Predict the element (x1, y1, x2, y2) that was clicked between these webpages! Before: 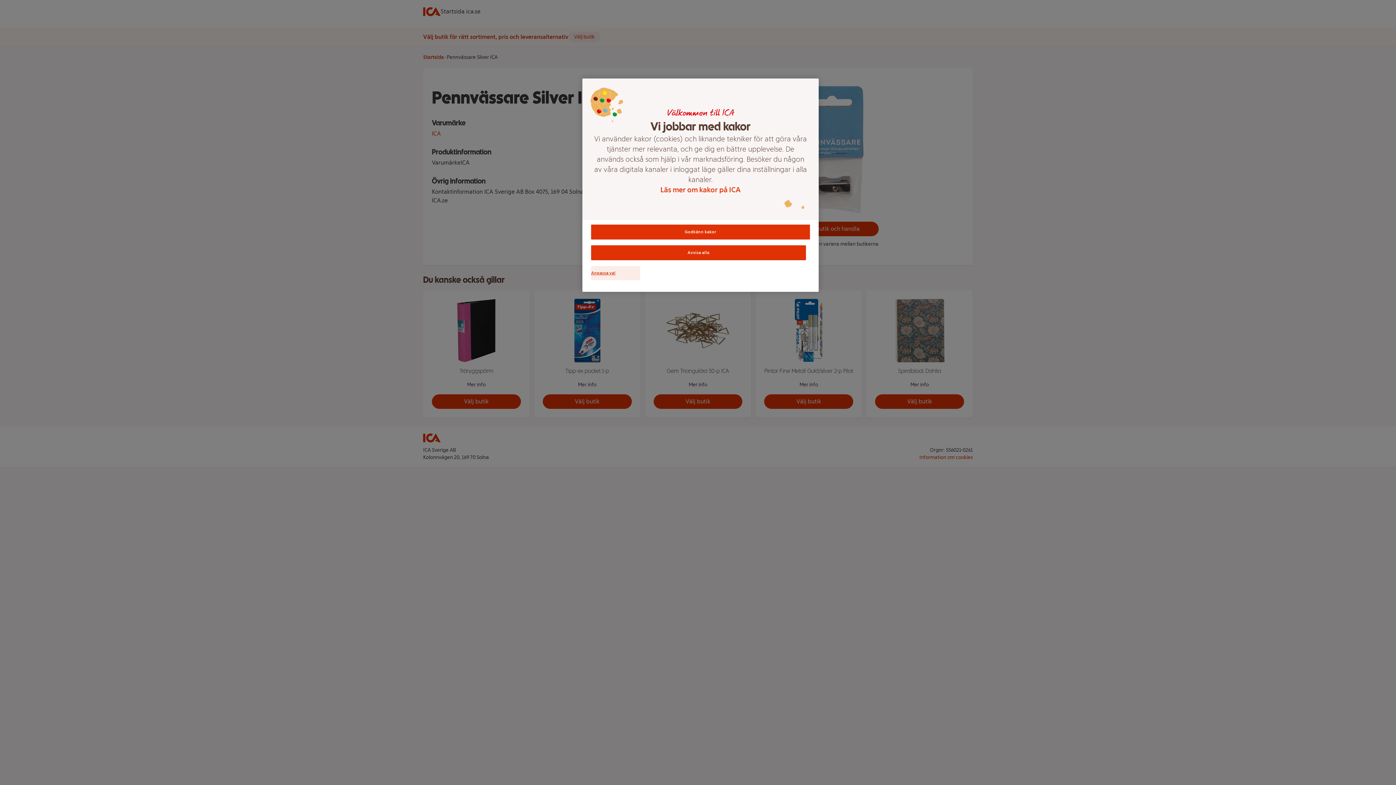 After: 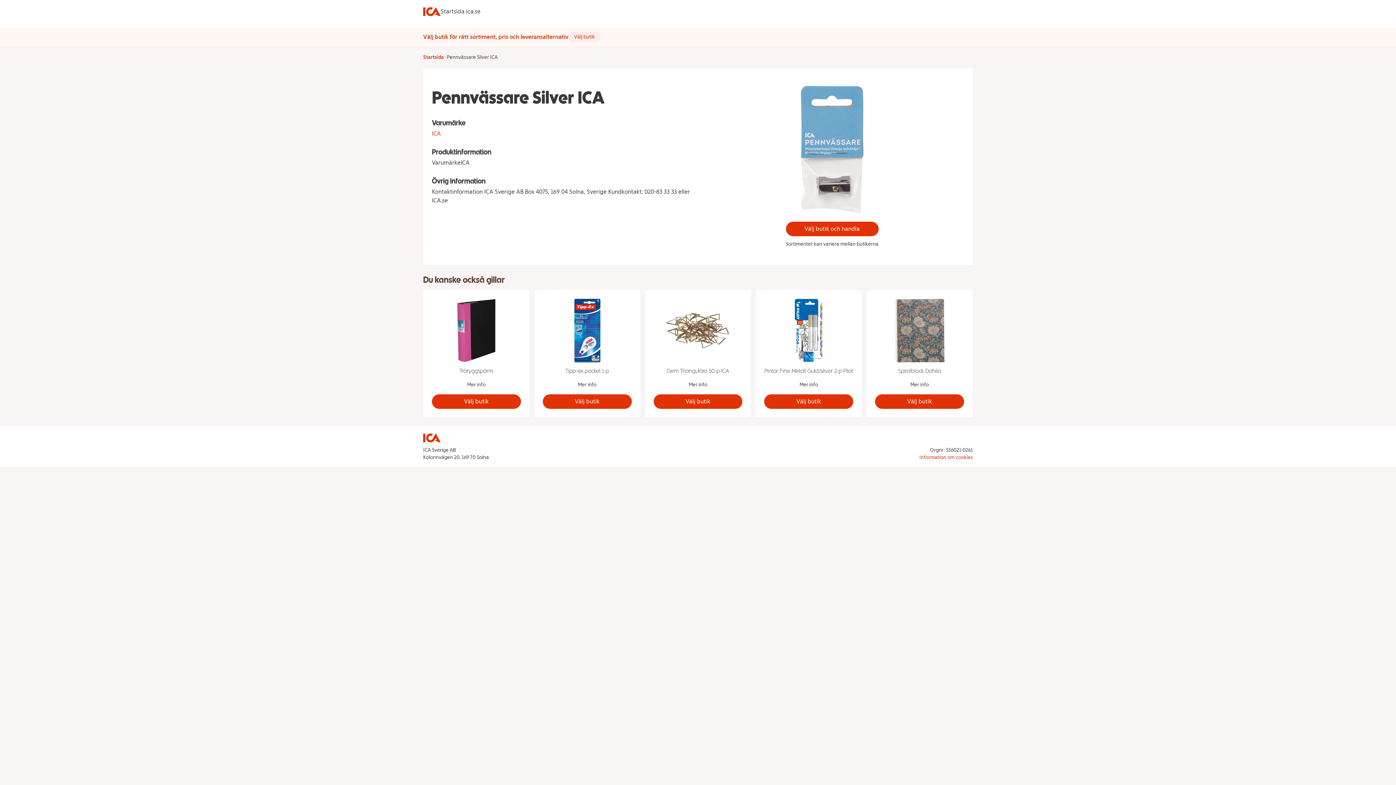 Action: label: Godkänn kakor bbox: (591, 224, 810, 239)